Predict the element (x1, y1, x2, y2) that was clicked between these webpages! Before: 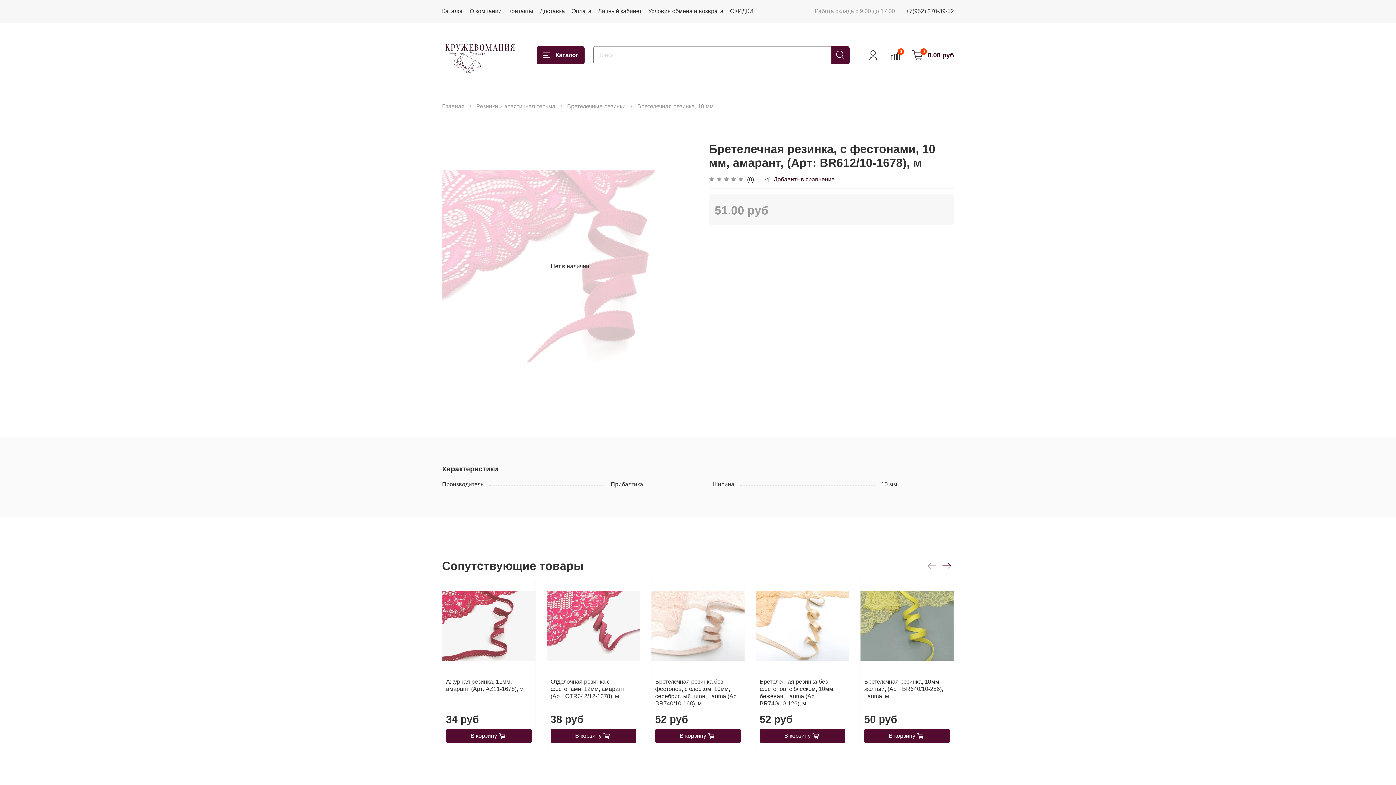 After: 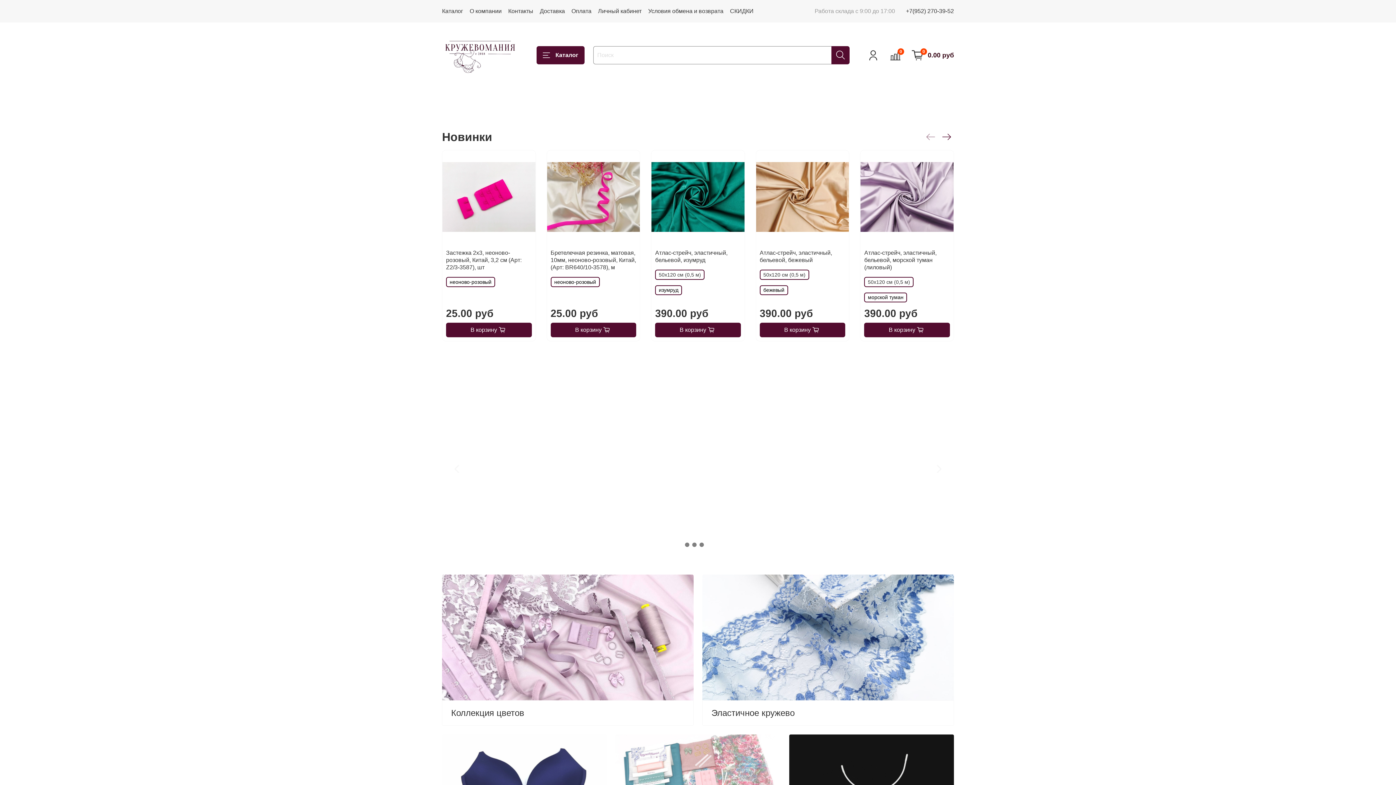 Action: label: Главная bbox: (442, 103, 464, 109)